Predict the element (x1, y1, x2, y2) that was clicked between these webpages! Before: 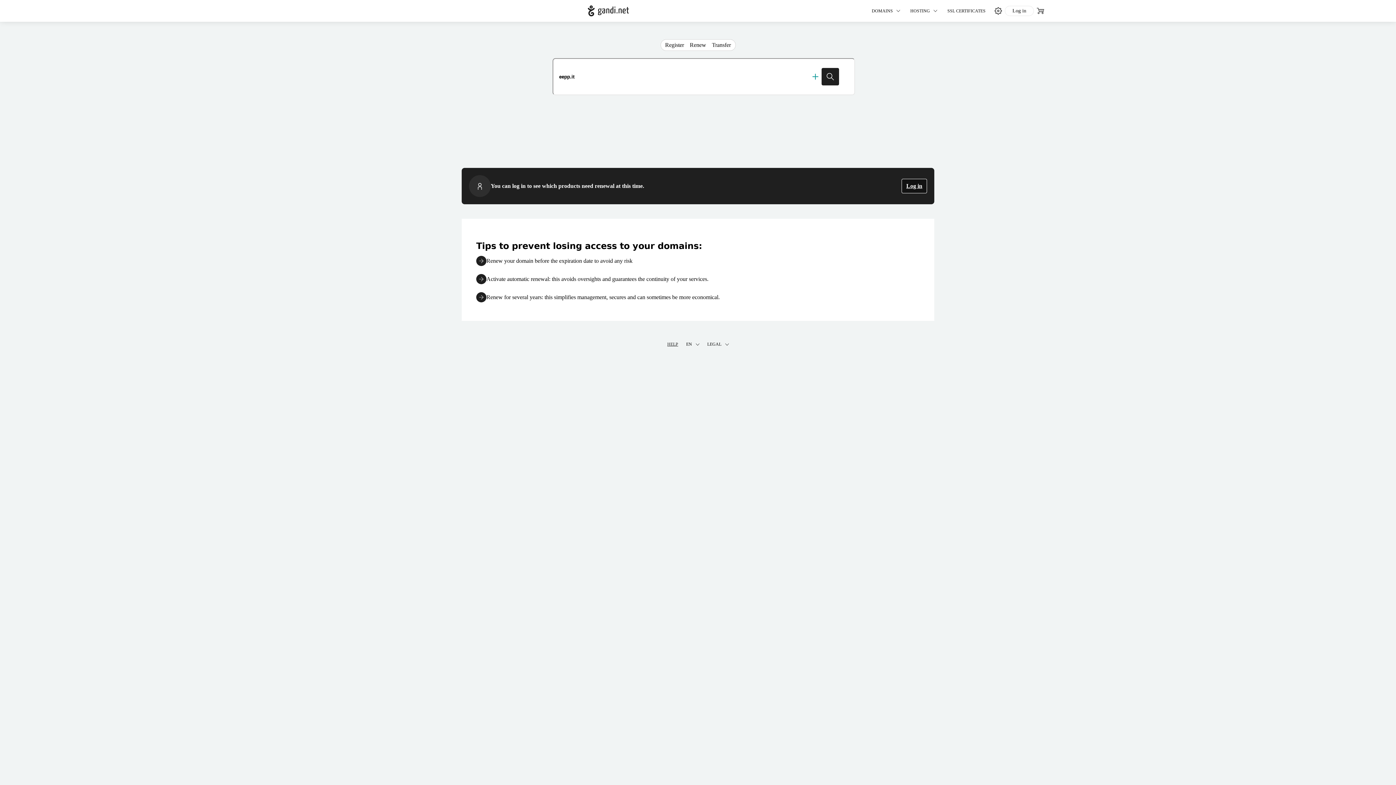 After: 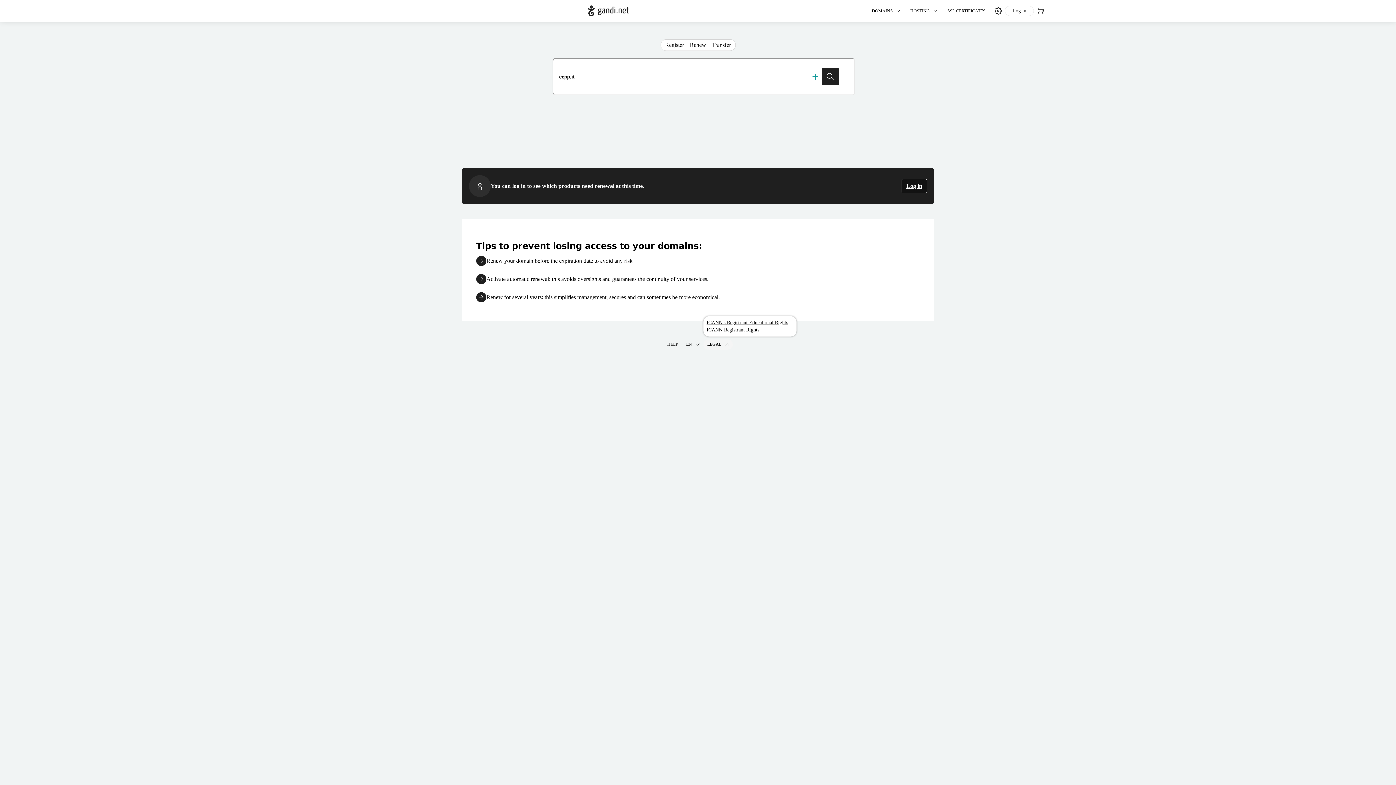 Action: bbox: (703, 339, 732, 349) label: LEGAL